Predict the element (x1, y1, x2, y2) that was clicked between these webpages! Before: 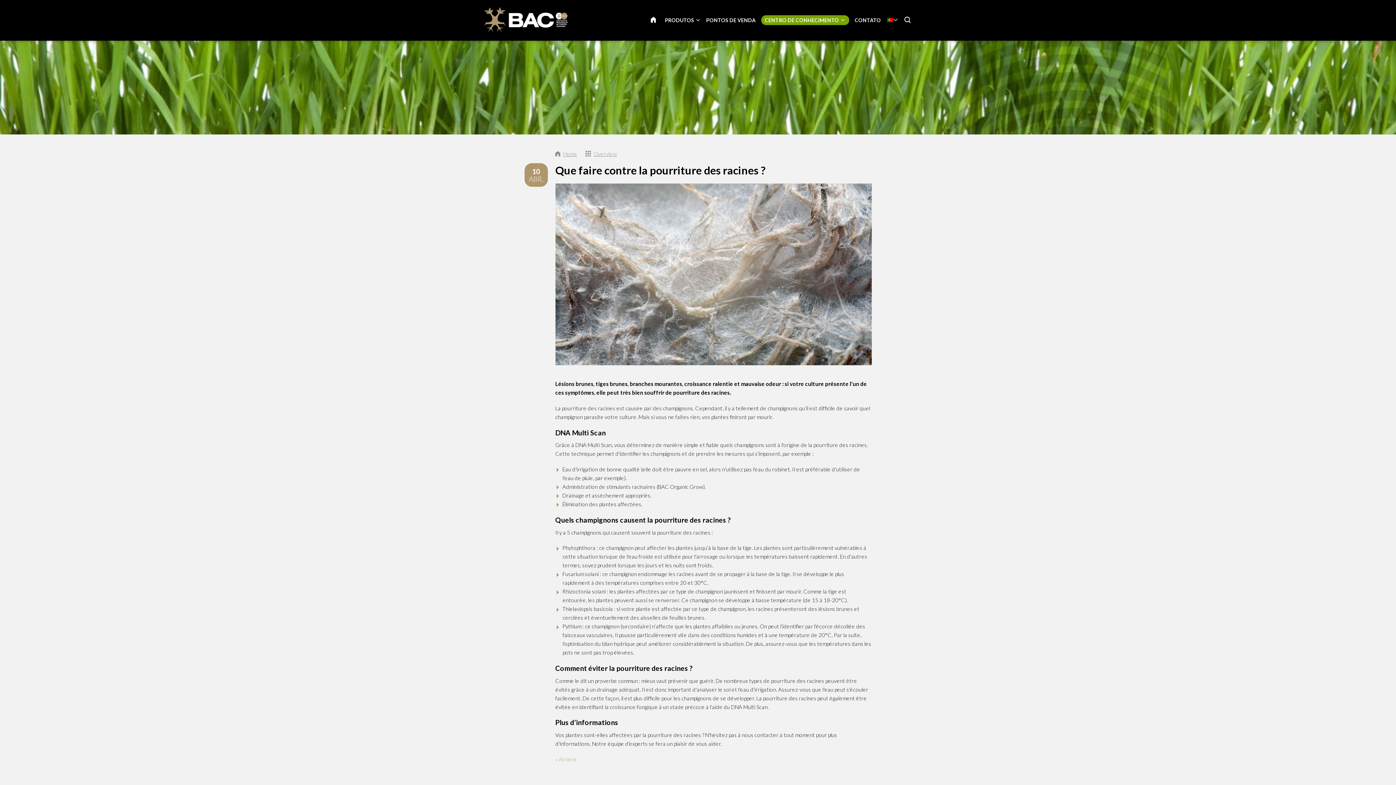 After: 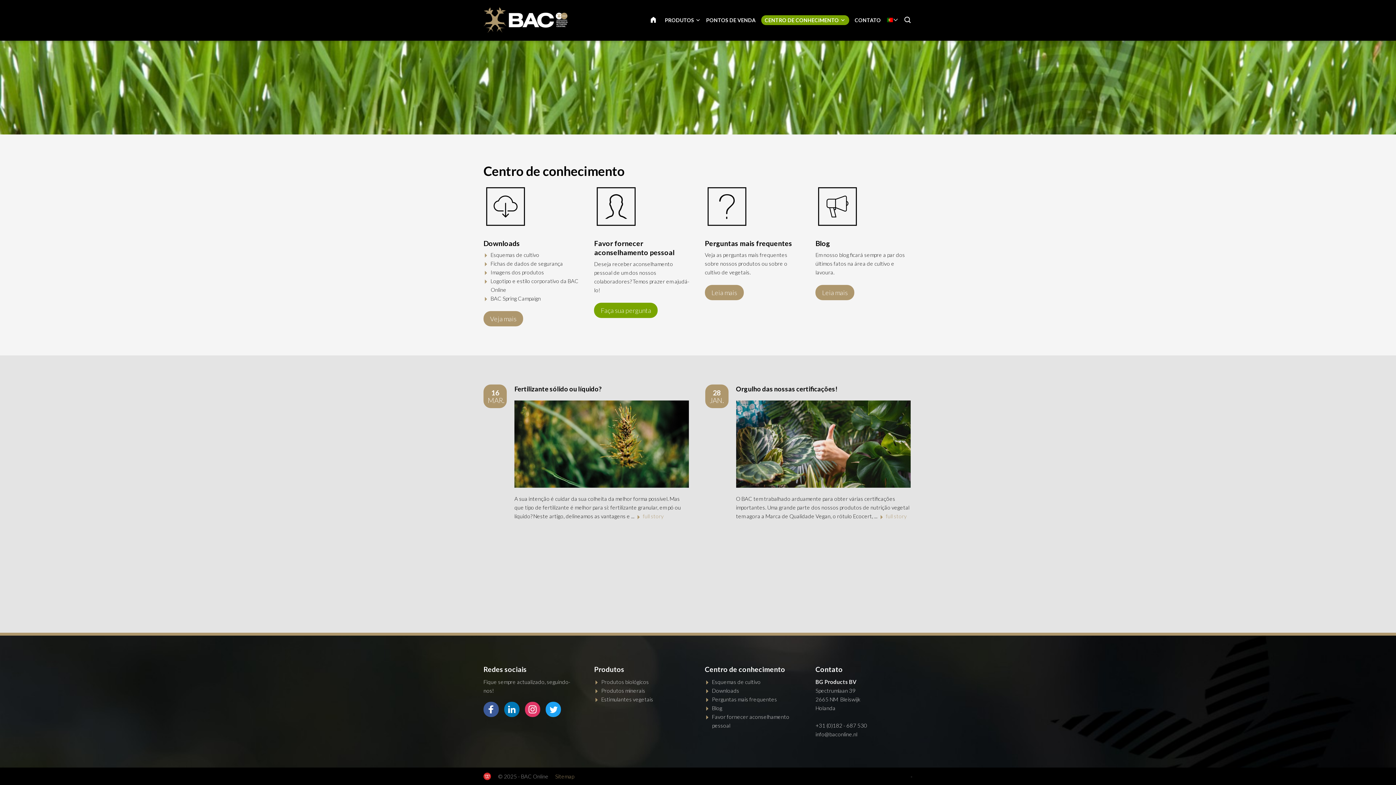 Action: bbox: (761, 15, 849, 25) label: CENTRO DE CONHECIMENTO